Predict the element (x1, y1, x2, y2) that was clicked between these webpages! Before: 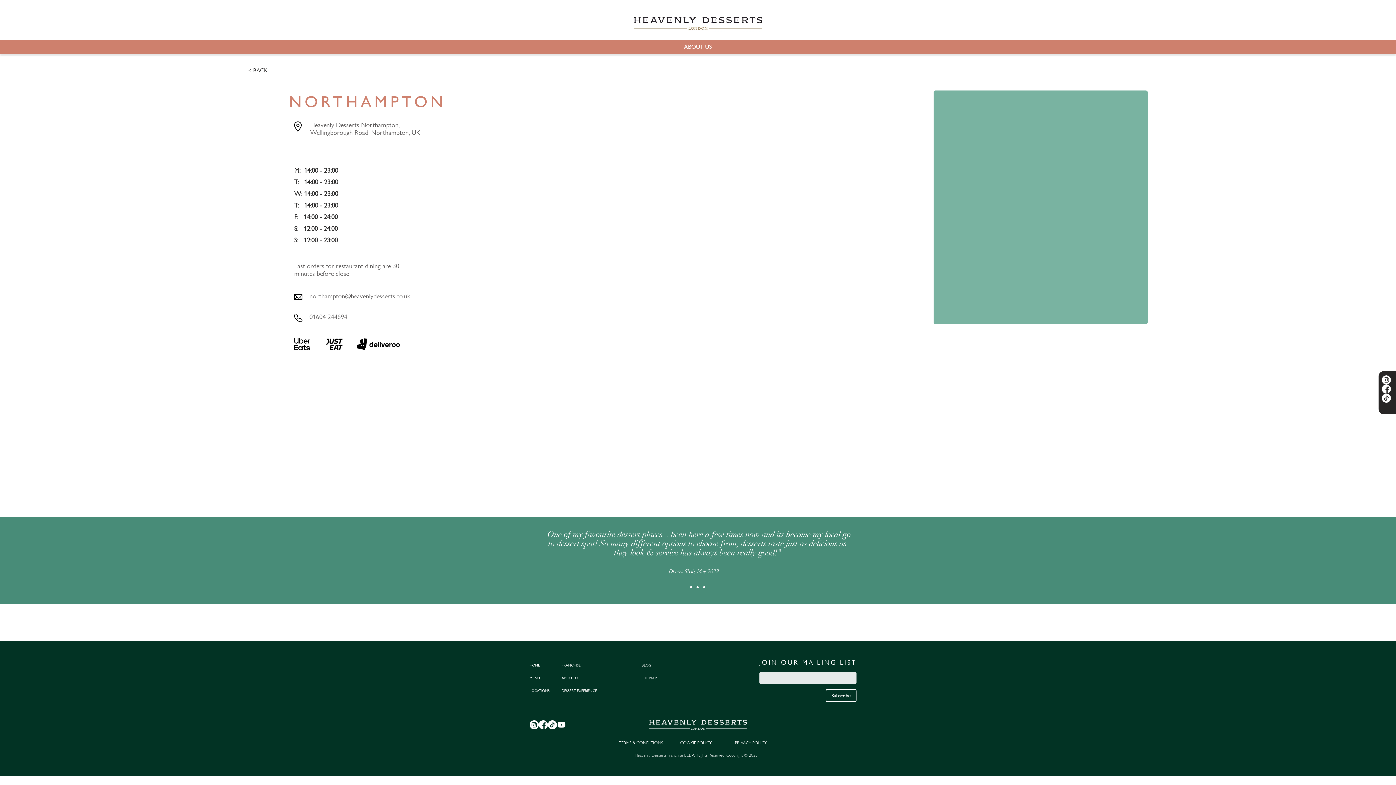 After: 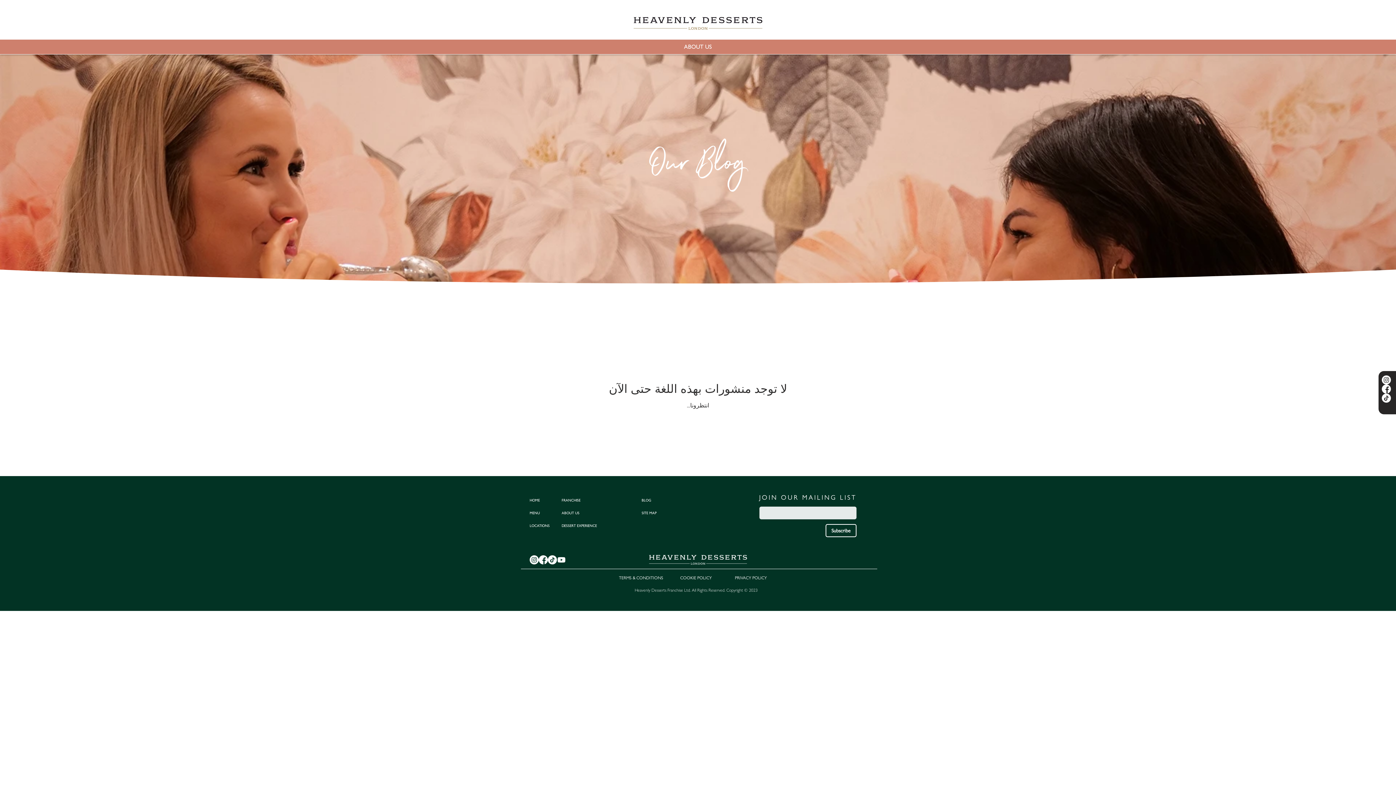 Action: label: BLOG bbox: (641, 659, 695, 672)